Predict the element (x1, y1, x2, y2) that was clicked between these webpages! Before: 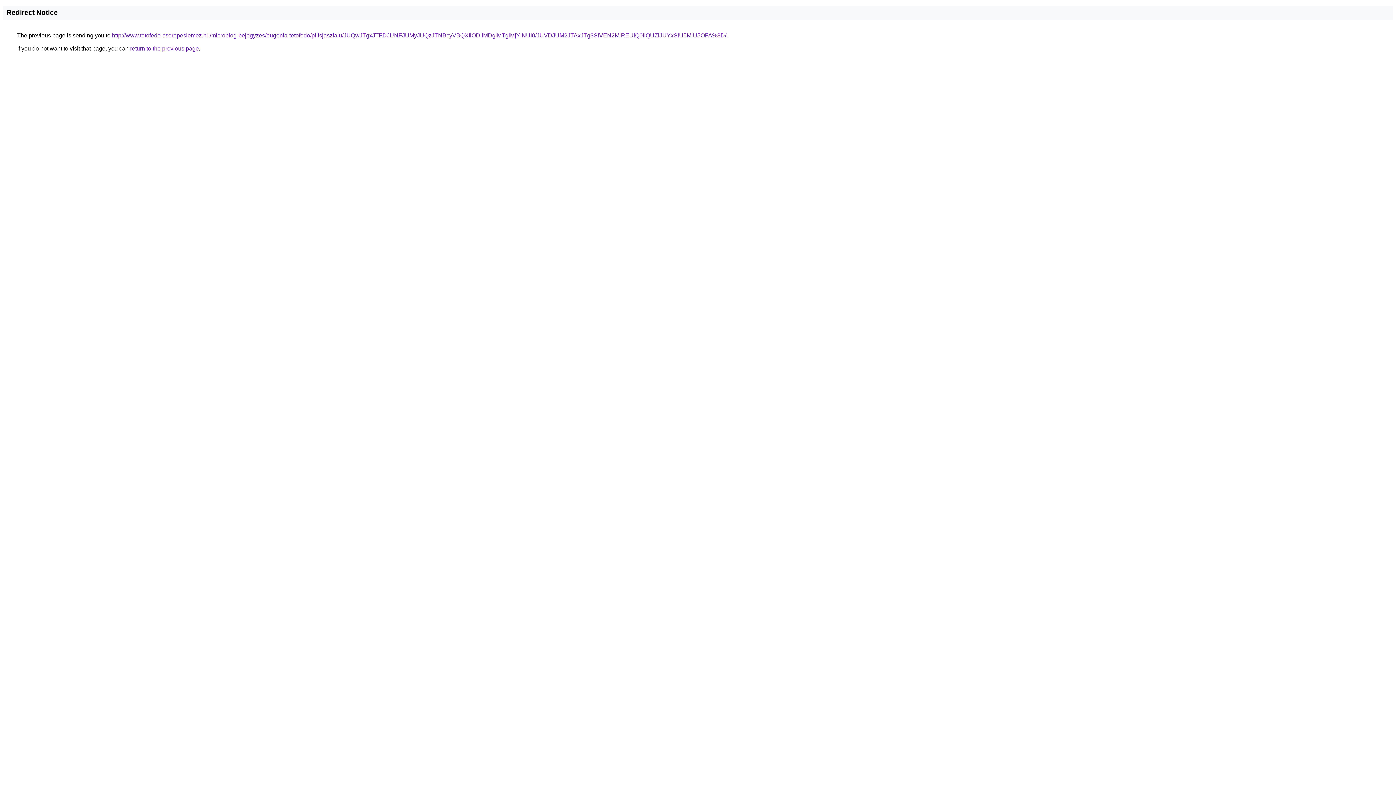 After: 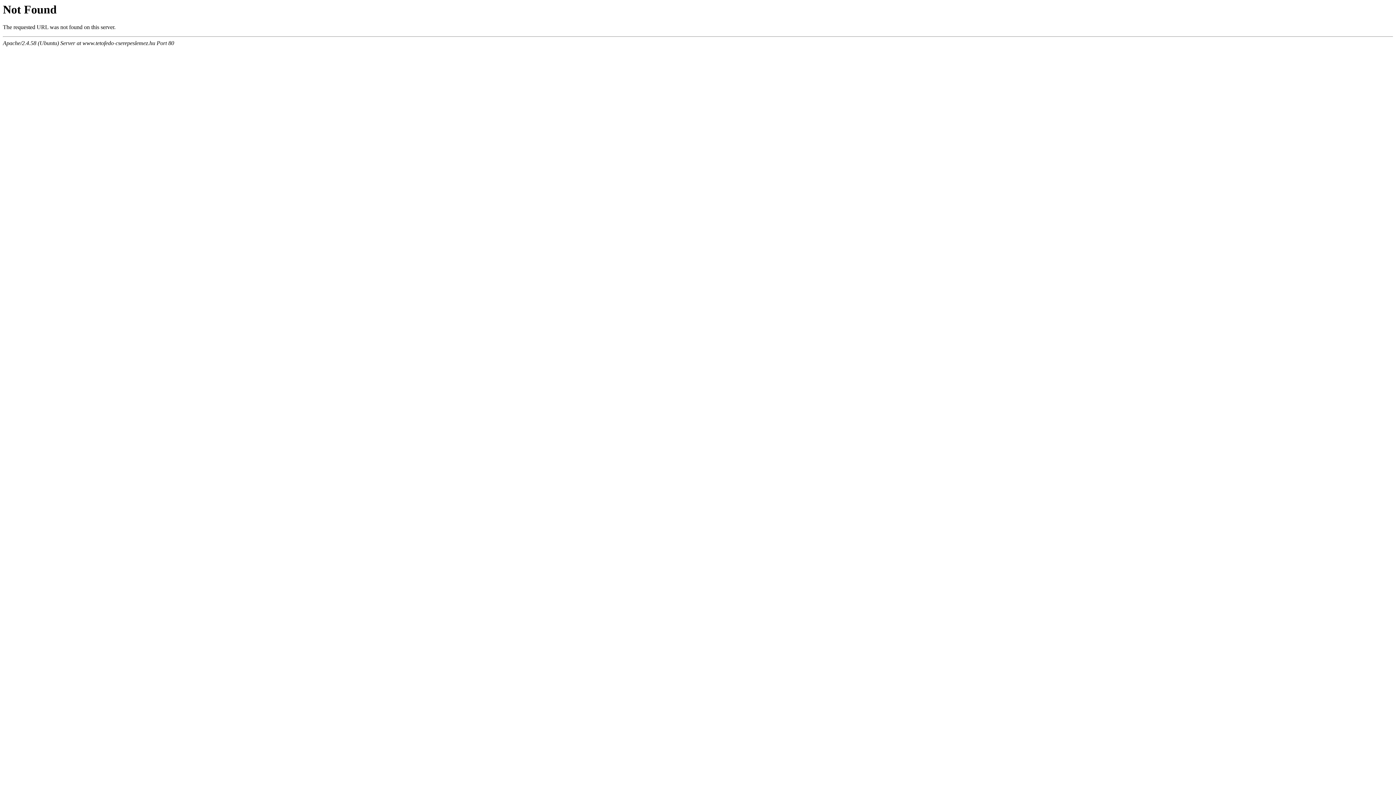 Action: label: http://www.tetofedo-cserepeslemez.hu/microblog-bejegyzes/eugenia-tetofedo/pilisjaszfalu/JUQwJTgxJTFDJUNFJUMyJUQzJTNBcyVBQXIlODIlMDglMTglMjYlNUI0/JUVDJUM2JTAxJTg3SiVEN2MlREUlQ0IlQUZlJUYxSiU5MiU5OFA%3D/ bbox: (112, 32, 726, 38)